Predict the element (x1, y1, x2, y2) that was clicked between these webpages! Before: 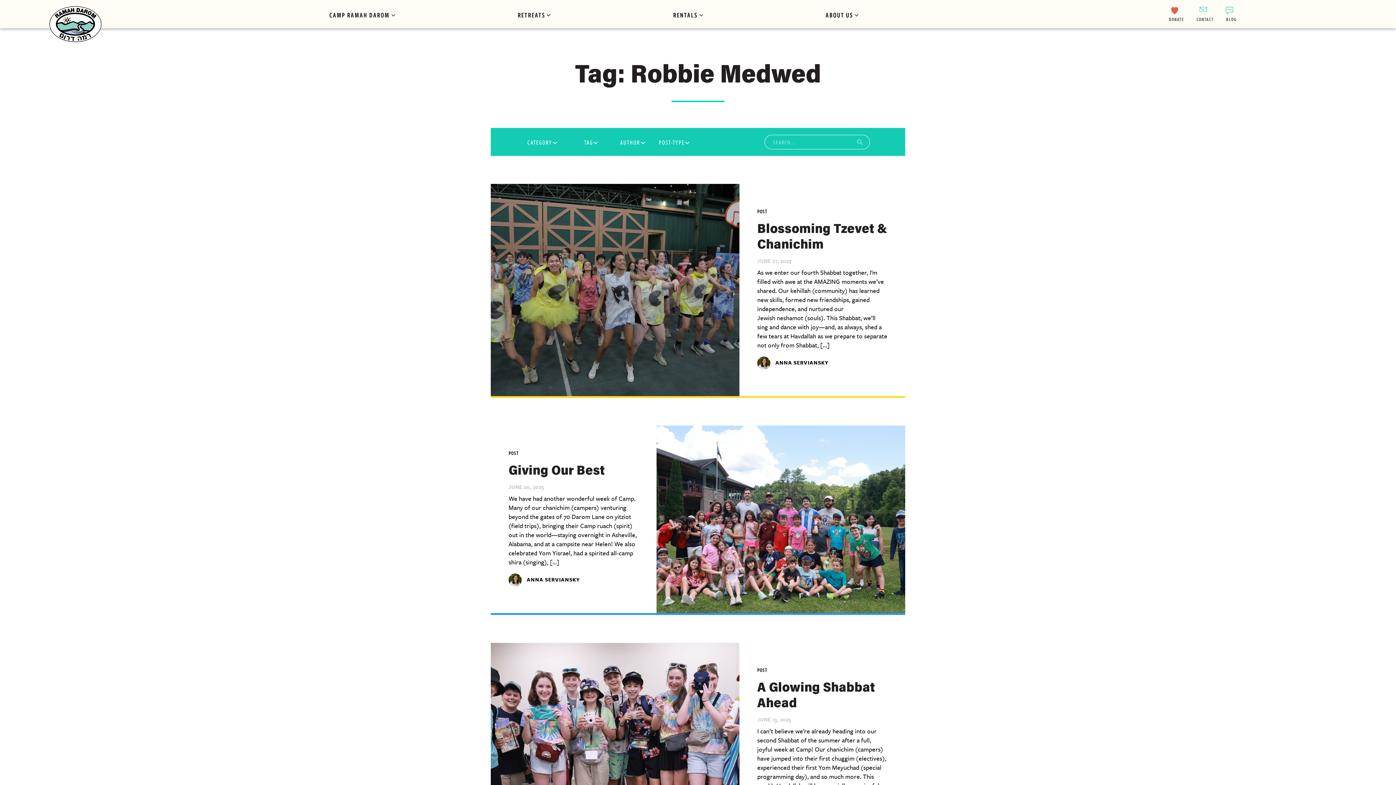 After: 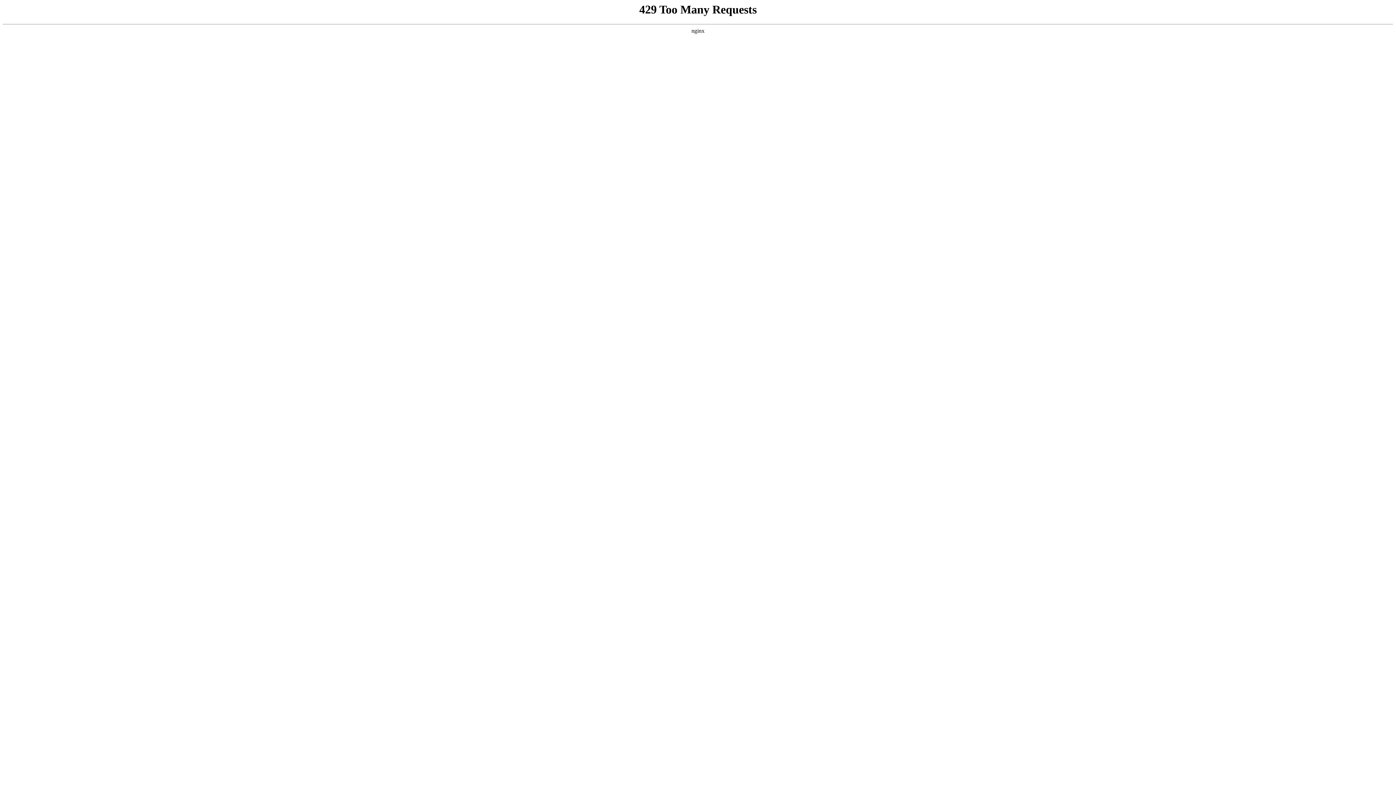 Action: label: BLOG bbox: (1218, 6, 1241, 23)